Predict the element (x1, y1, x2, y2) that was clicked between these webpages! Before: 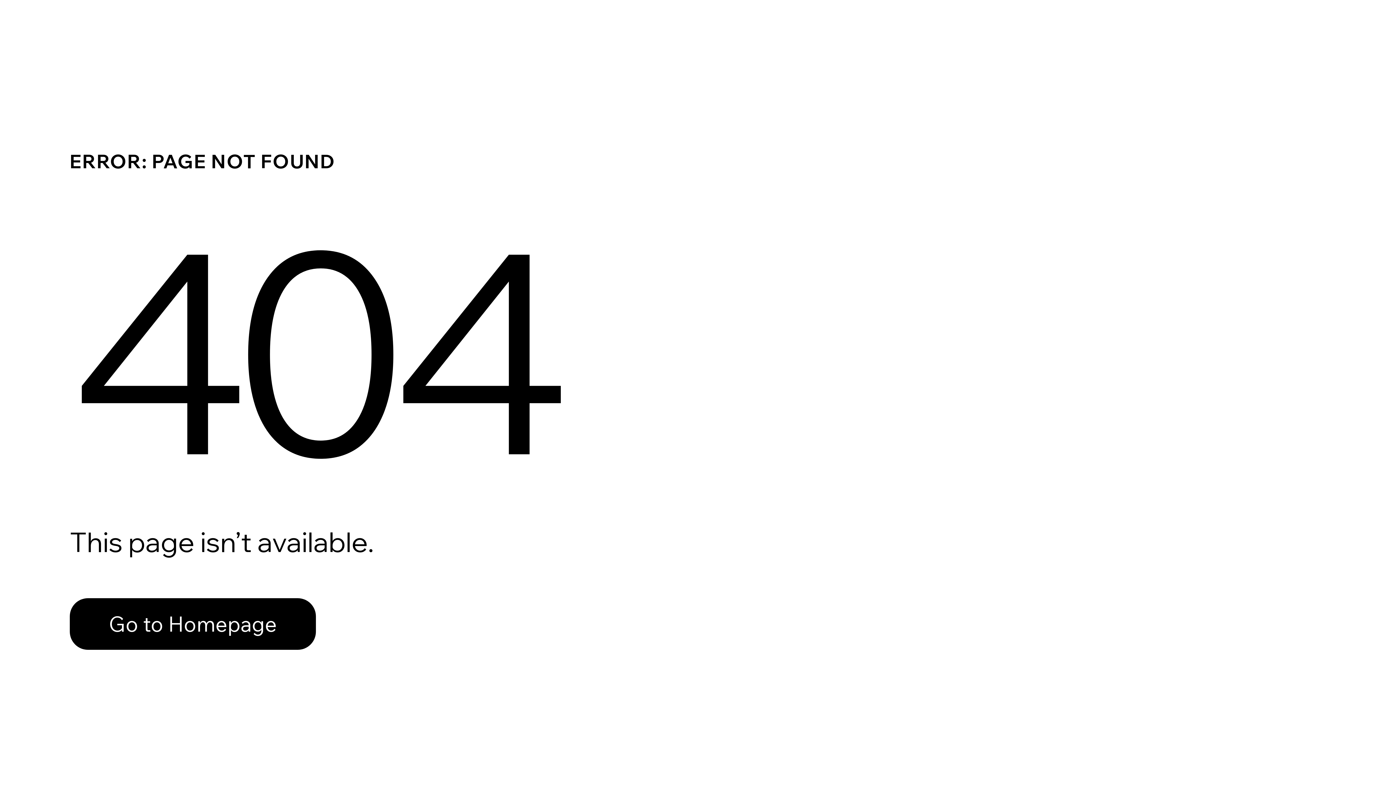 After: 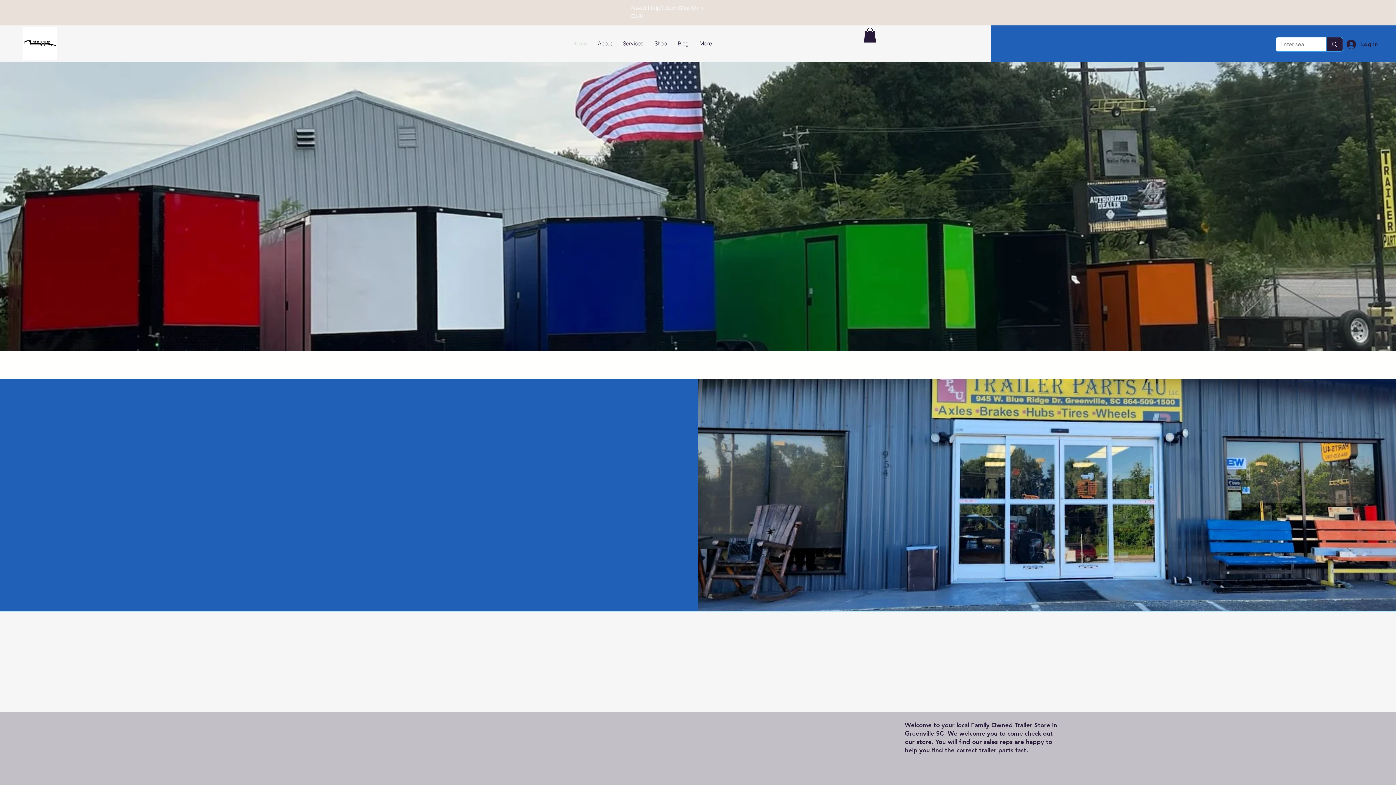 Action: bbox: (69, 598, 316, 650) label: Go to Homepage